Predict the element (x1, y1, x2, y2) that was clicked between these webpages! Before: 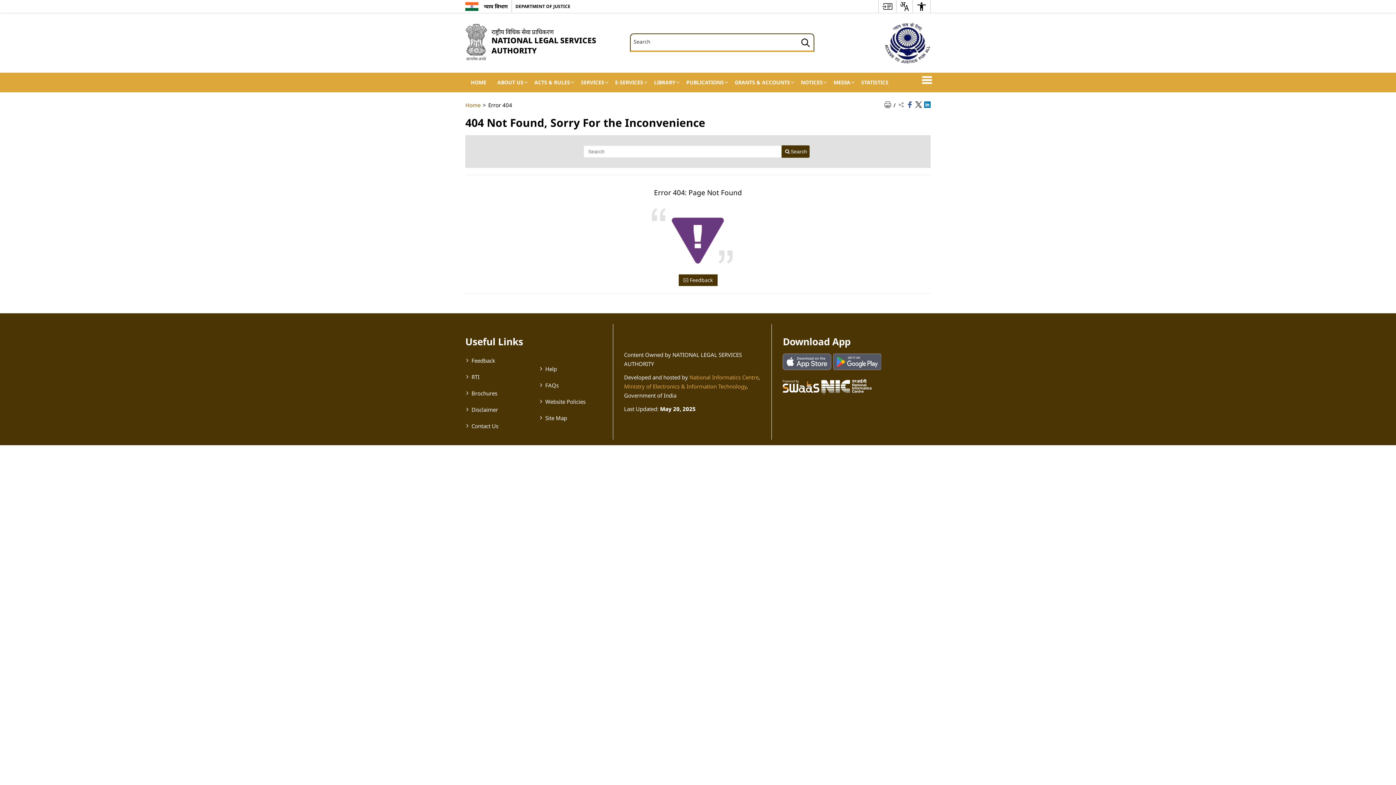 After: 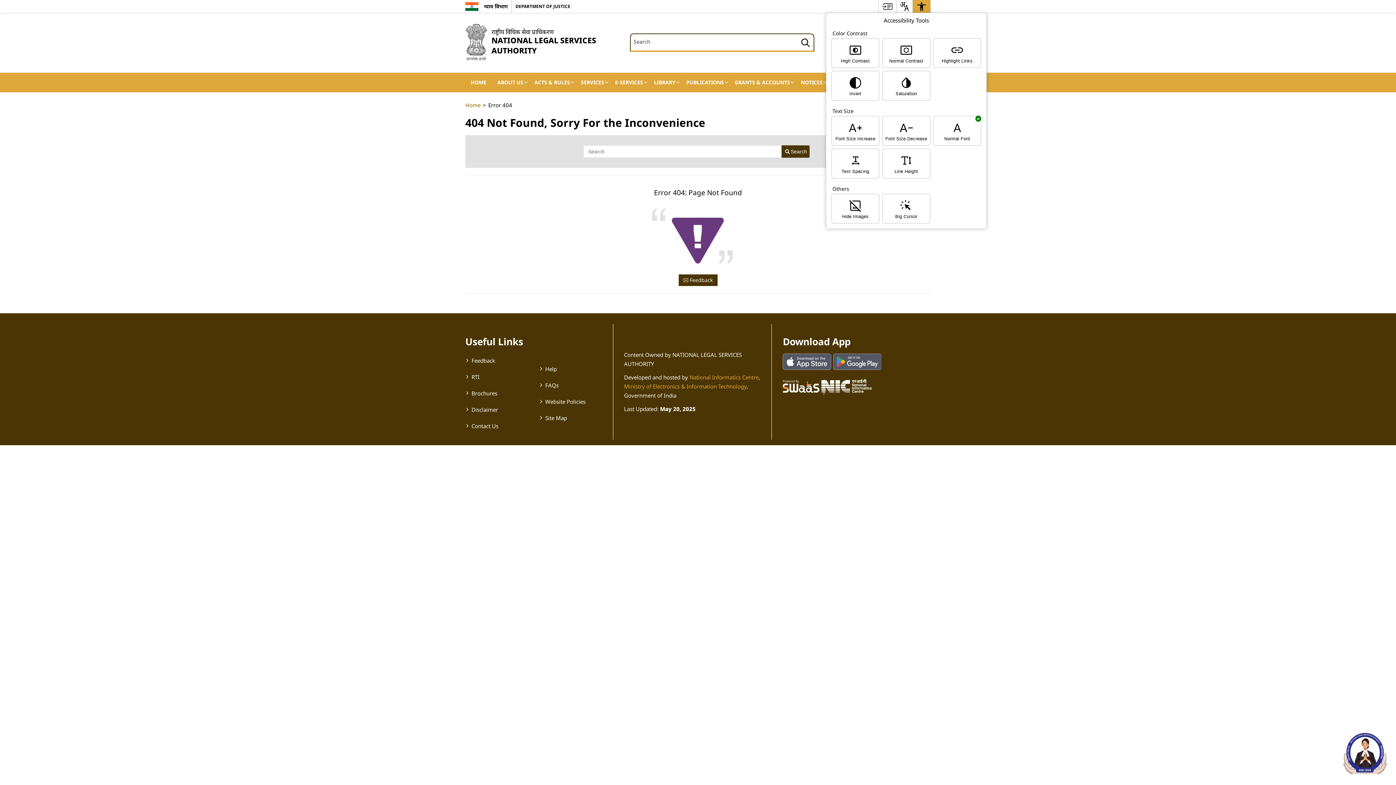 Action: label: Accessibility Links bbox: (913, 0, 930, 12)